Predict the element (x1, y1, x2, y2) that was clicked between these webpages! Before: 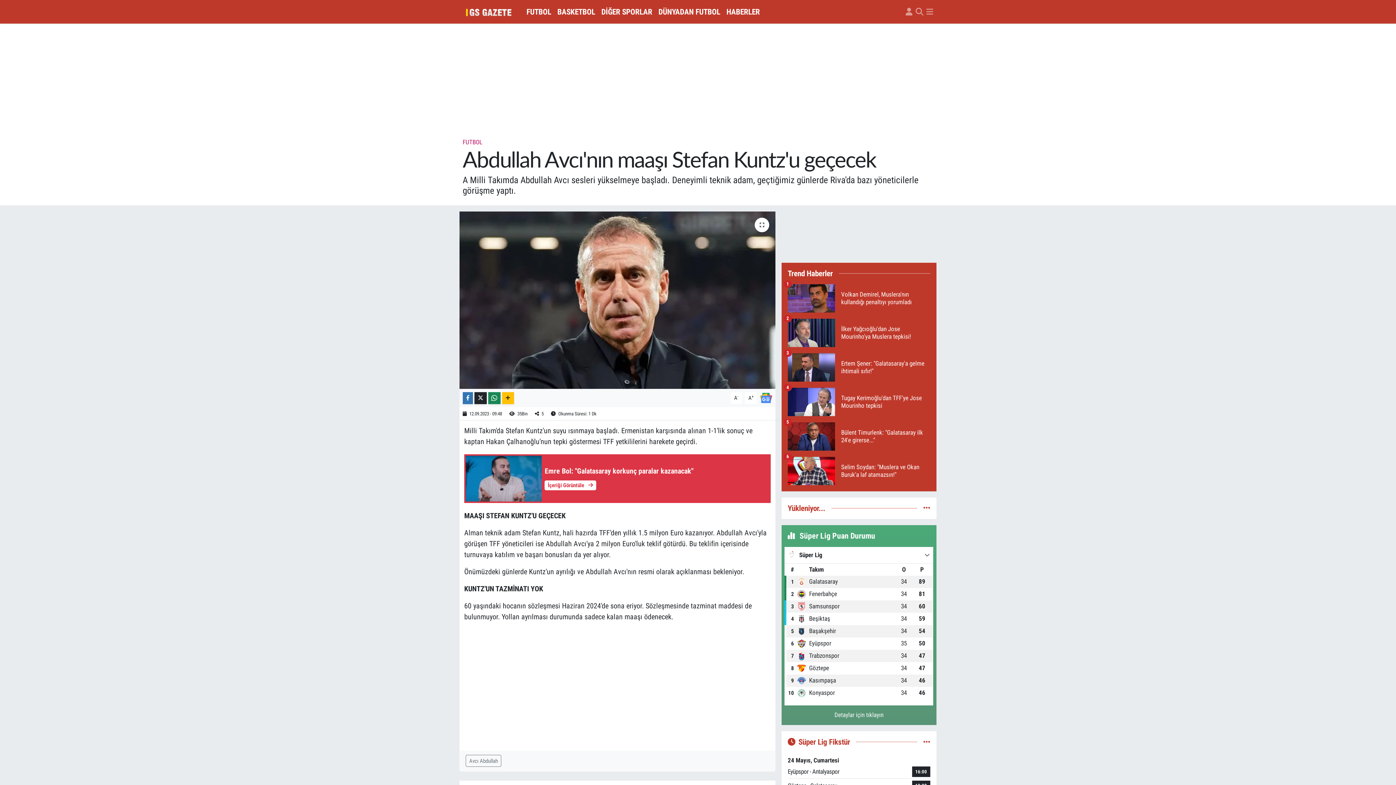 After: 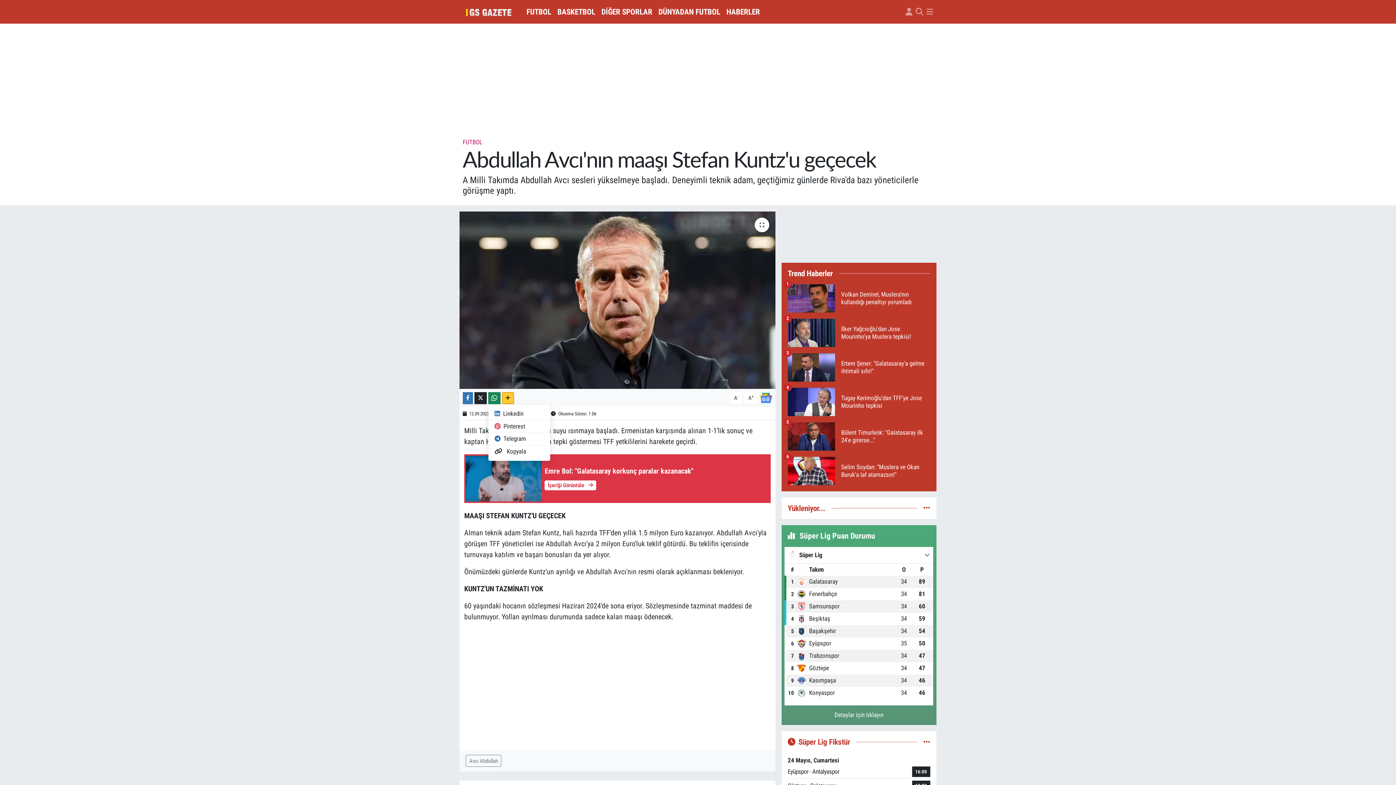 Action: bbox: (502, 392, 514, 404)